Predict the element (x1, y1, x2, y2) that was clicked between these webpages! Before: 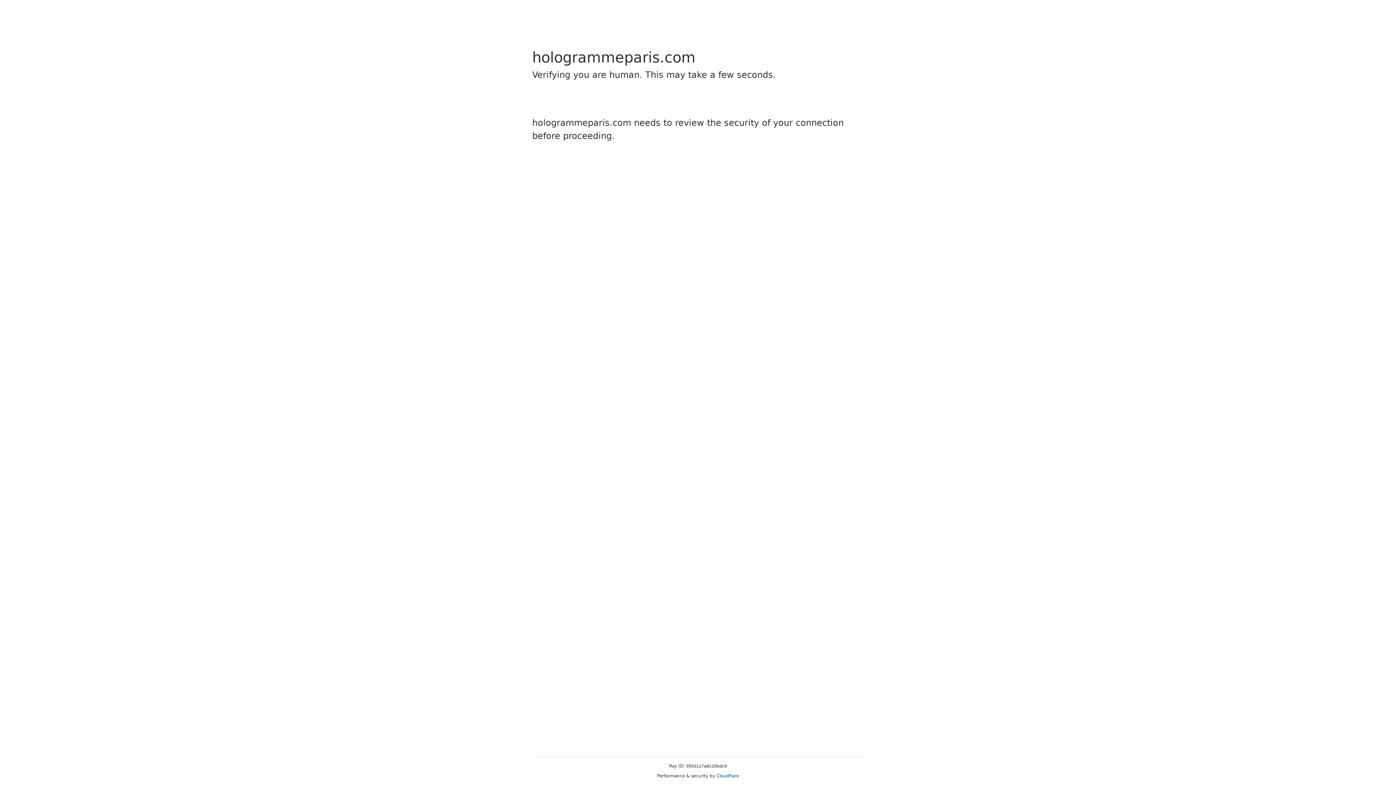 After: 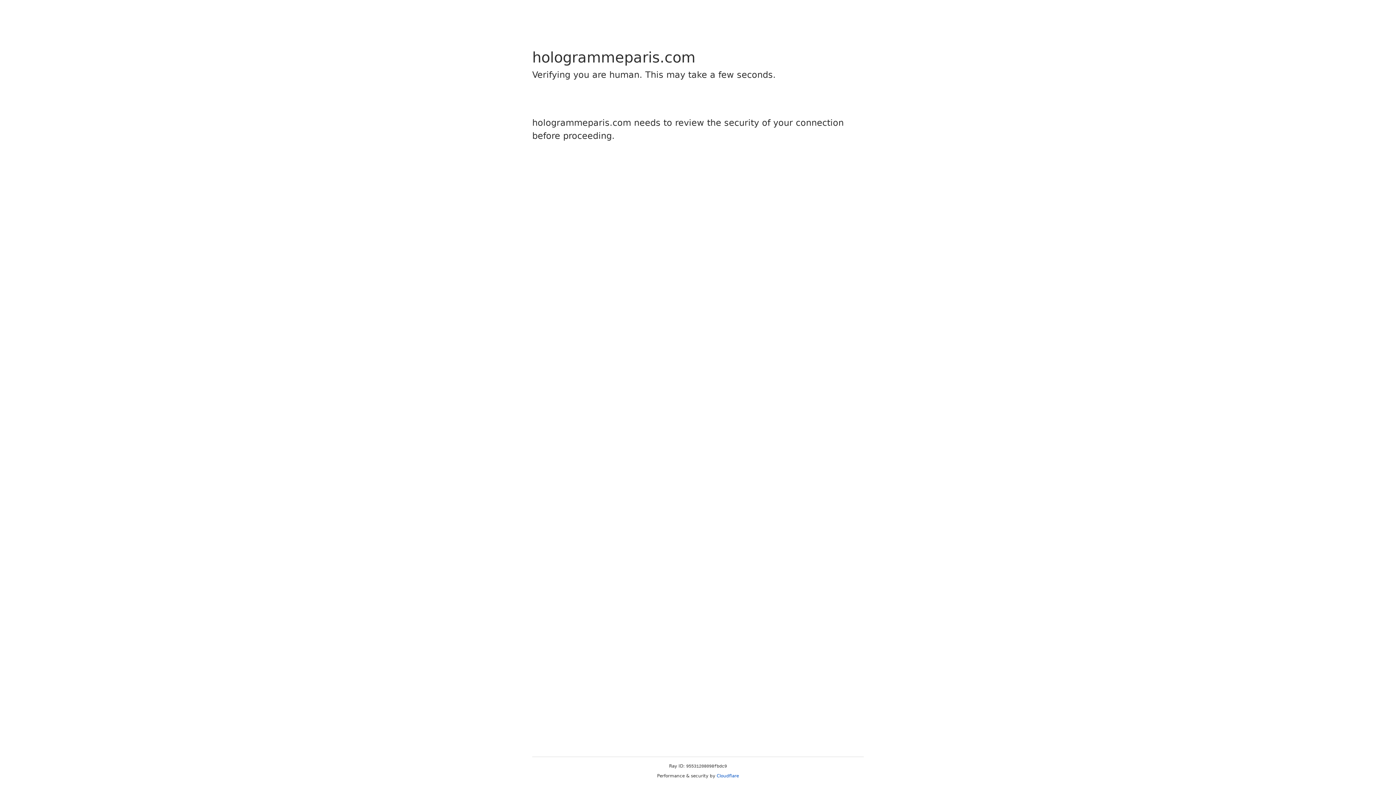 Action: bbox: (716, 773, 739, 778) label: Cloudflare